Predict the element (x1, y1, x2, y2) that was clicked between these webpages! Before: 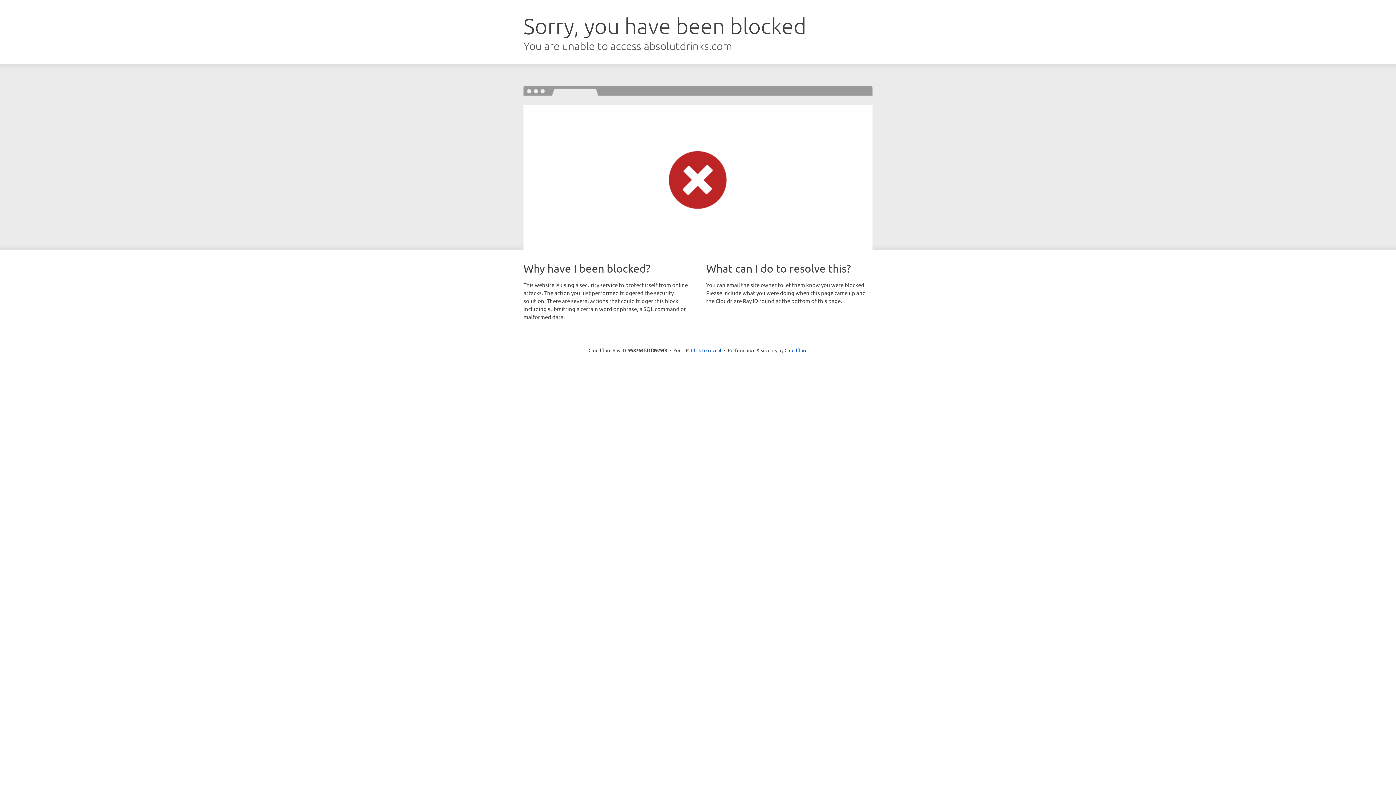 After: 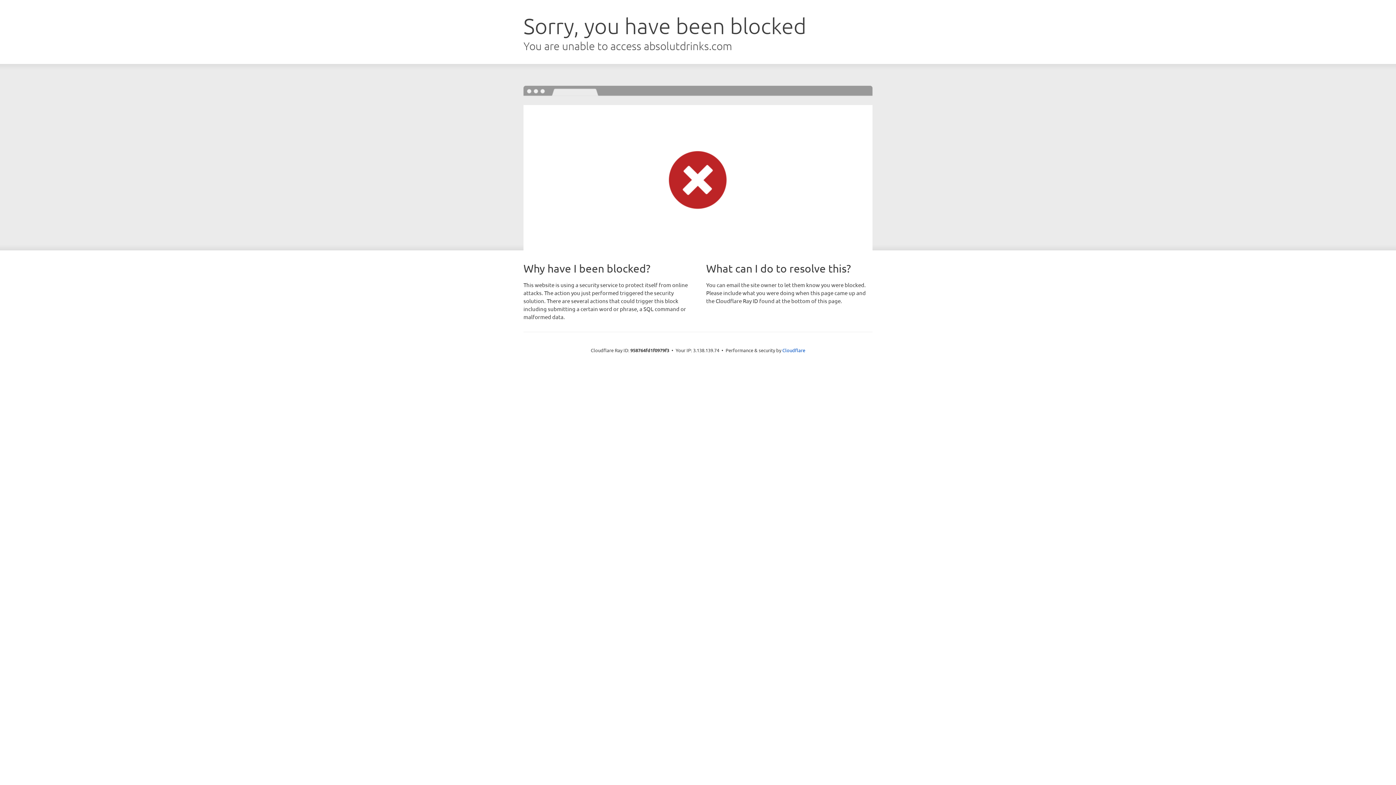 Action: label: Click to reveal bbox: (691, 346, 721, 353)